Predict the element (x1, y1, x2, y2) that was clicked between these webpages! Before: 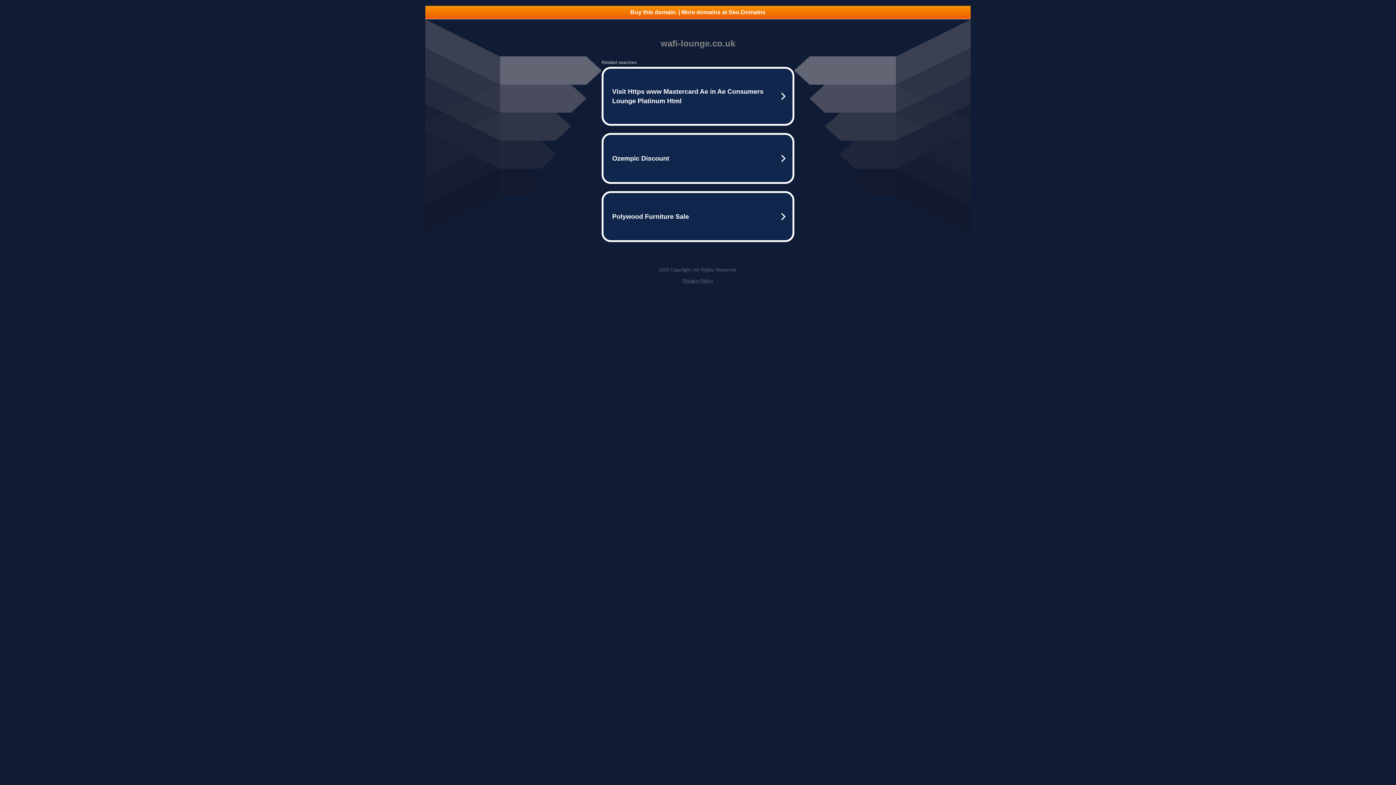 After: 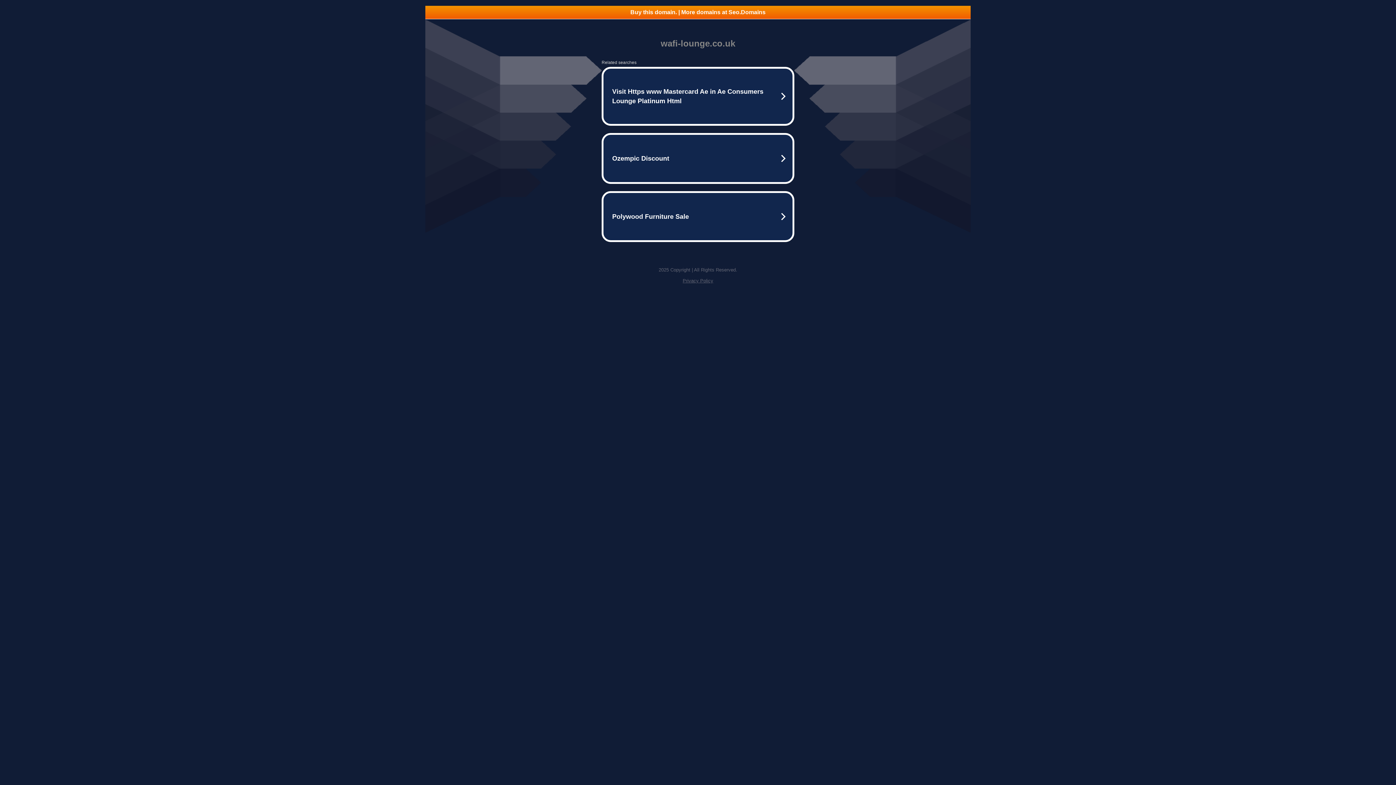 Action: label: Buy this domain. | More domains at Seo.Domains bbox: (425, 5, 970, 18)